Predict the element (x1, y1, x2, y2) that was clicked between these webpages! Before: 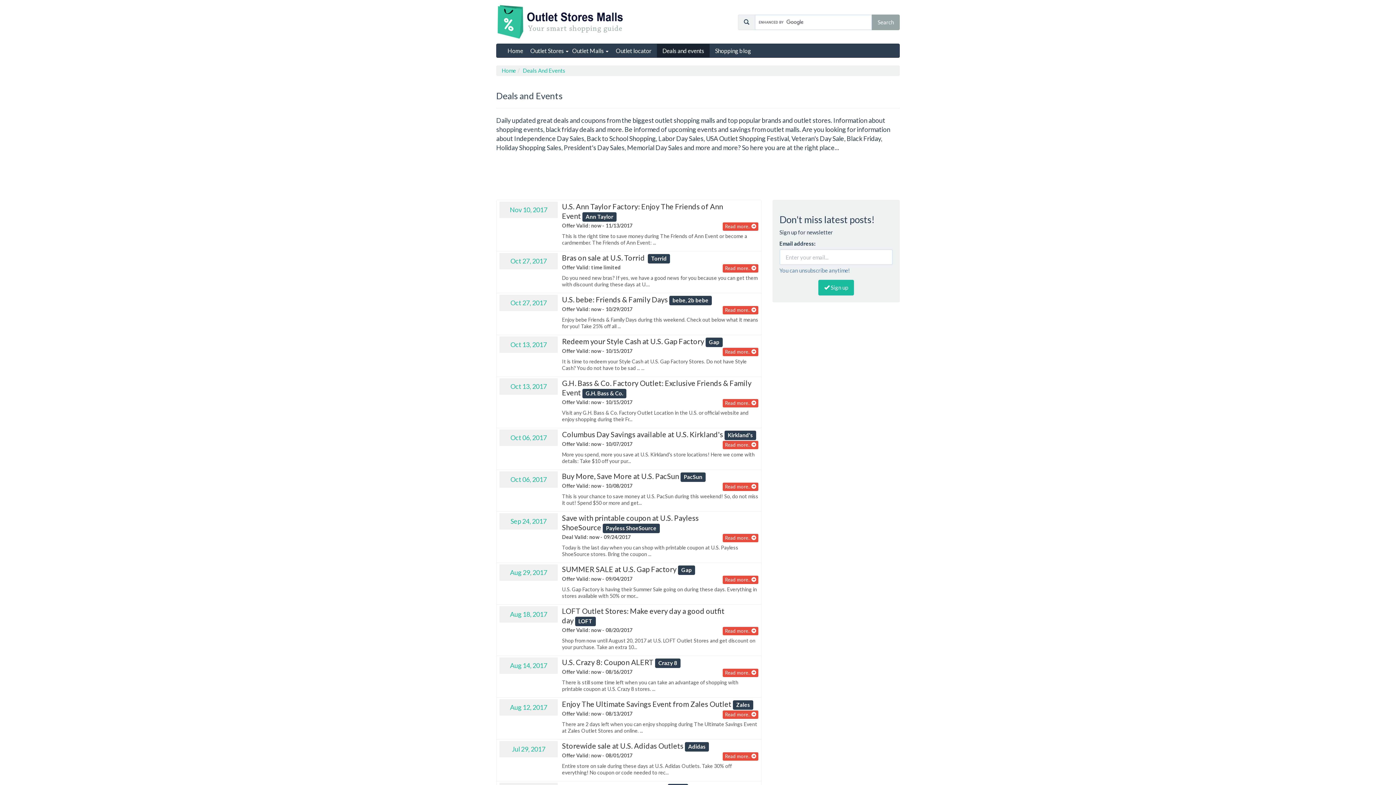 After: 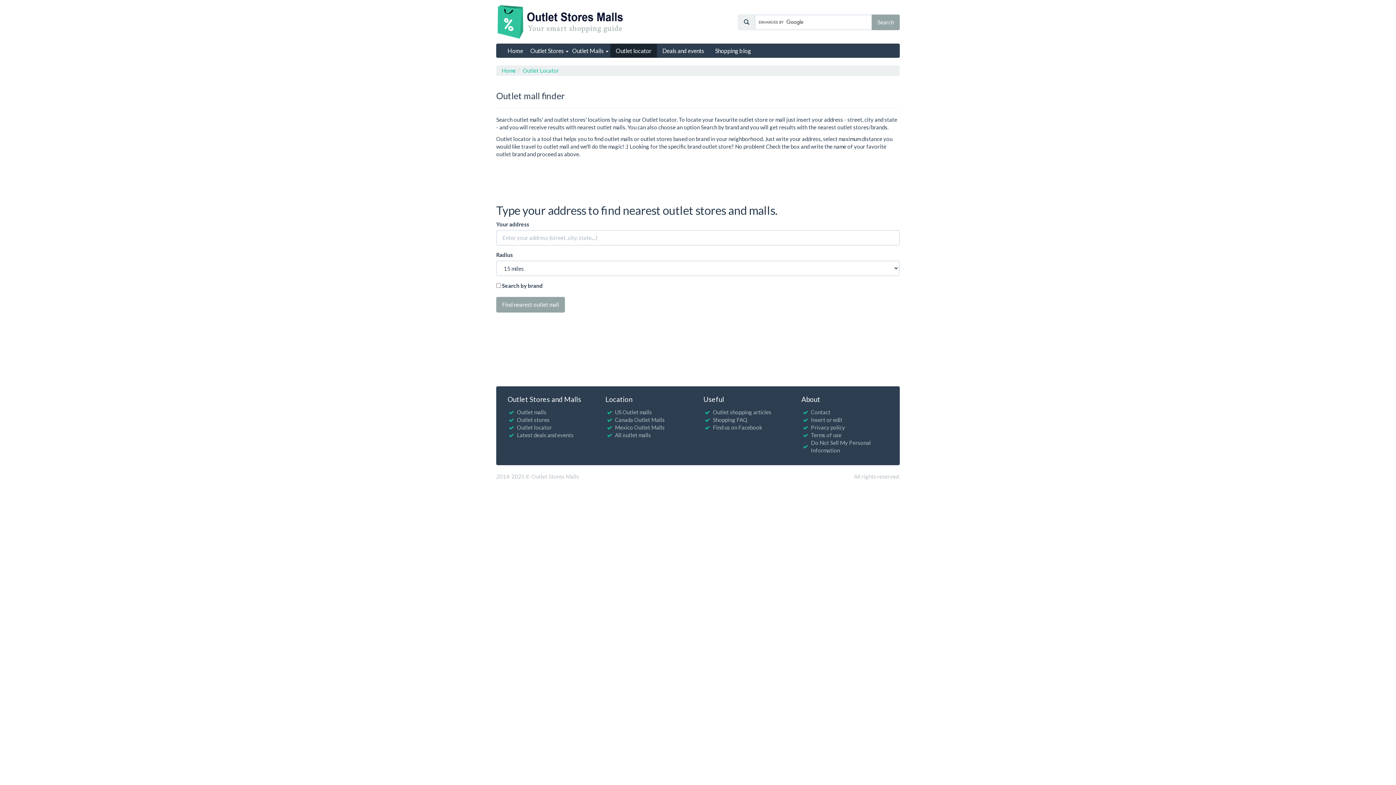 Action: bbox: (610, 44, 657, 57) label: Outlet locator